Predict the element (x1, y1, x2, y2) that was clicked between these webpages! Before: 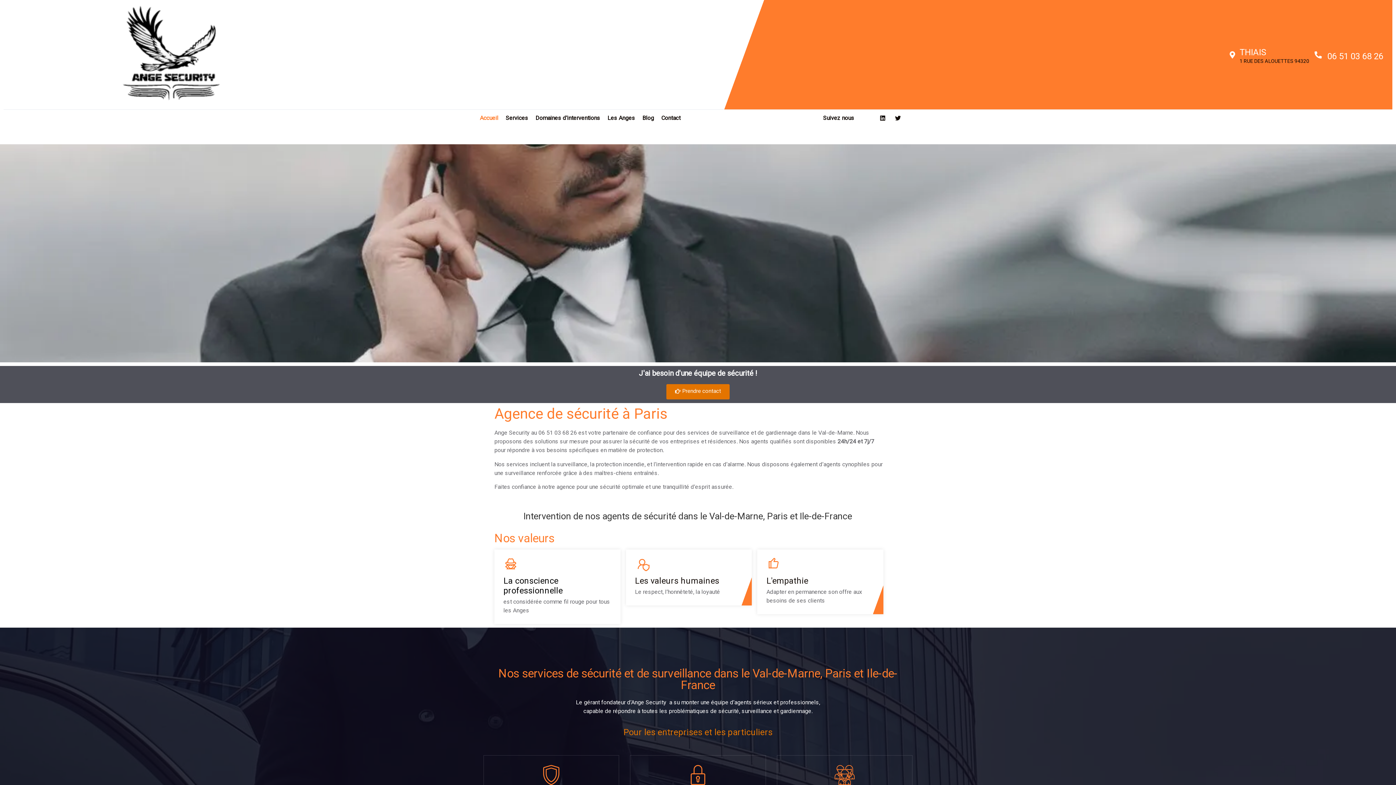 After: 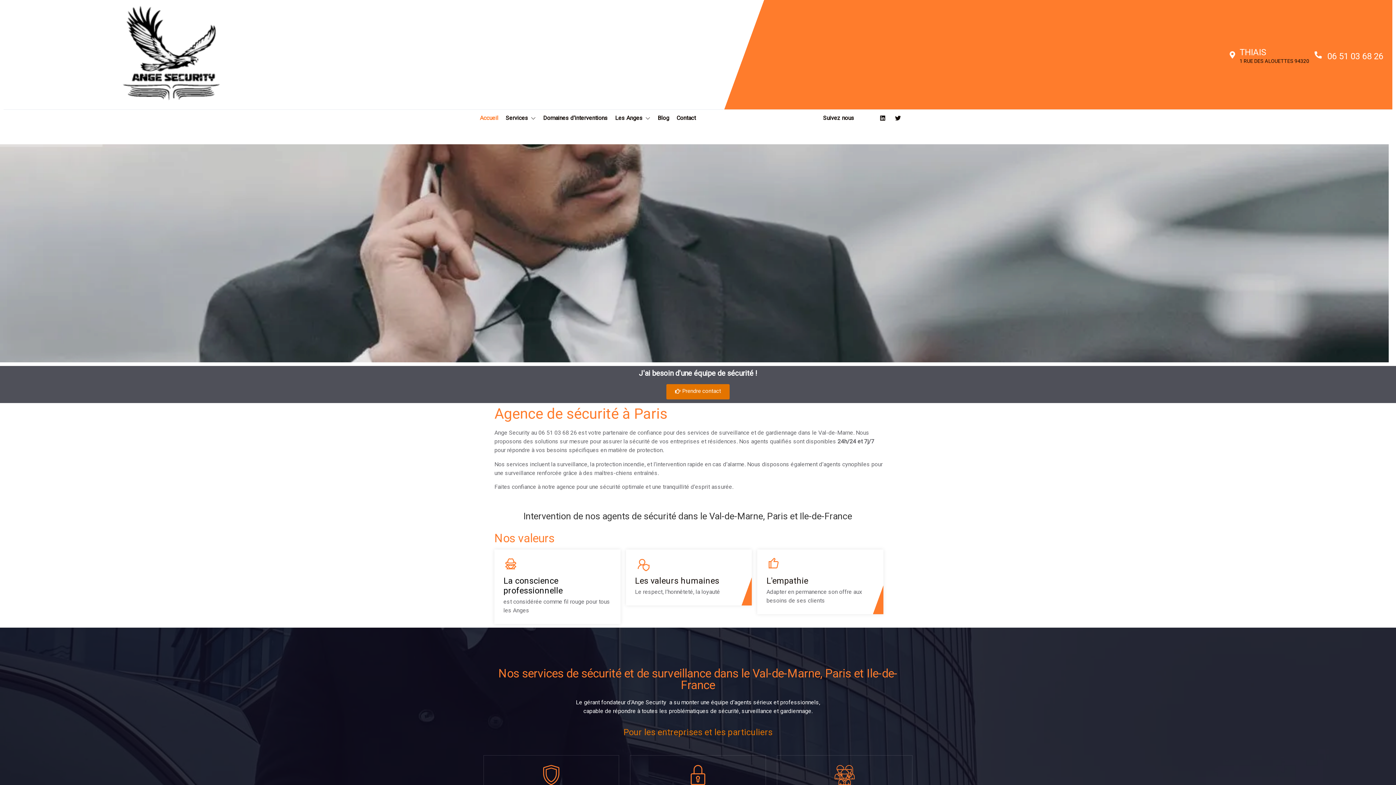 Action: label: Jki-instagram-1-light bbox: (907, 112, 919, 123)